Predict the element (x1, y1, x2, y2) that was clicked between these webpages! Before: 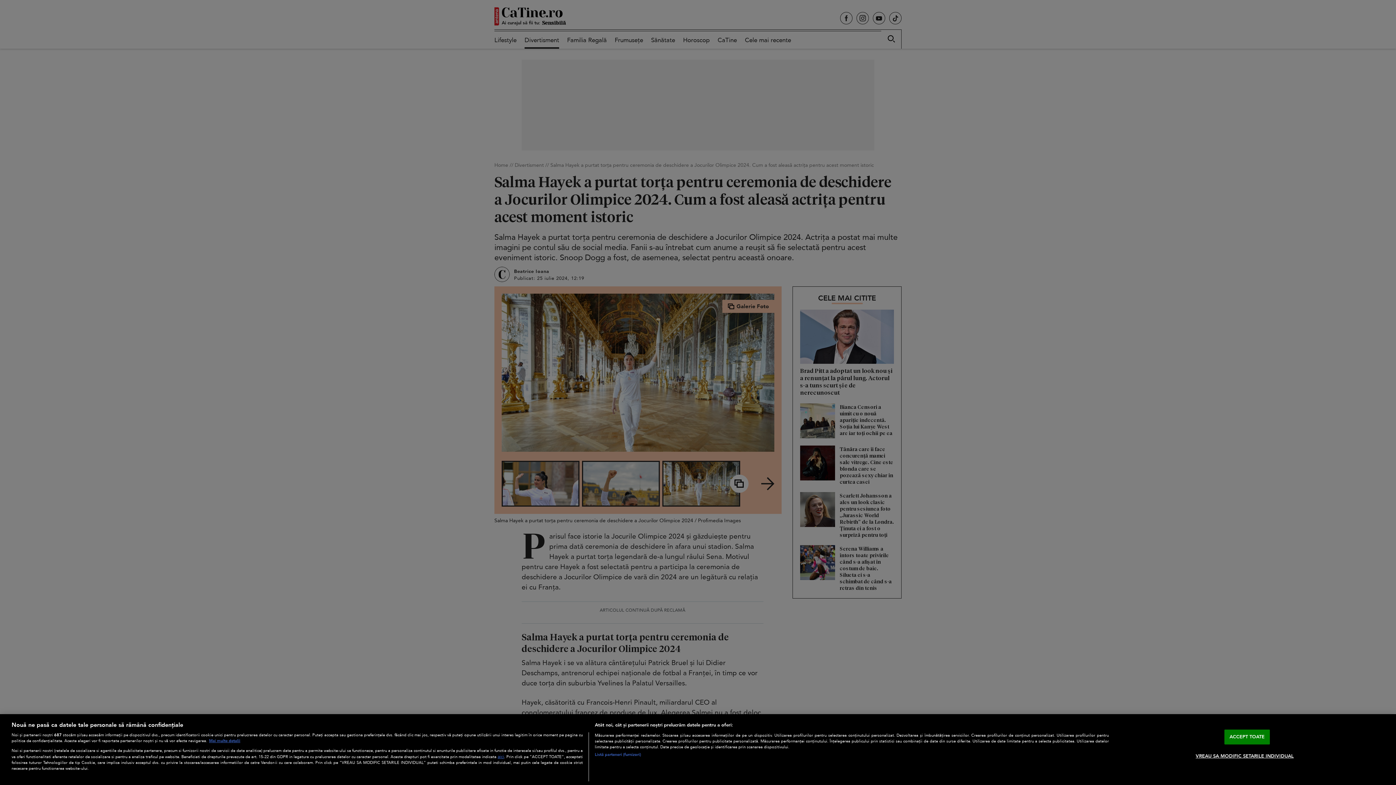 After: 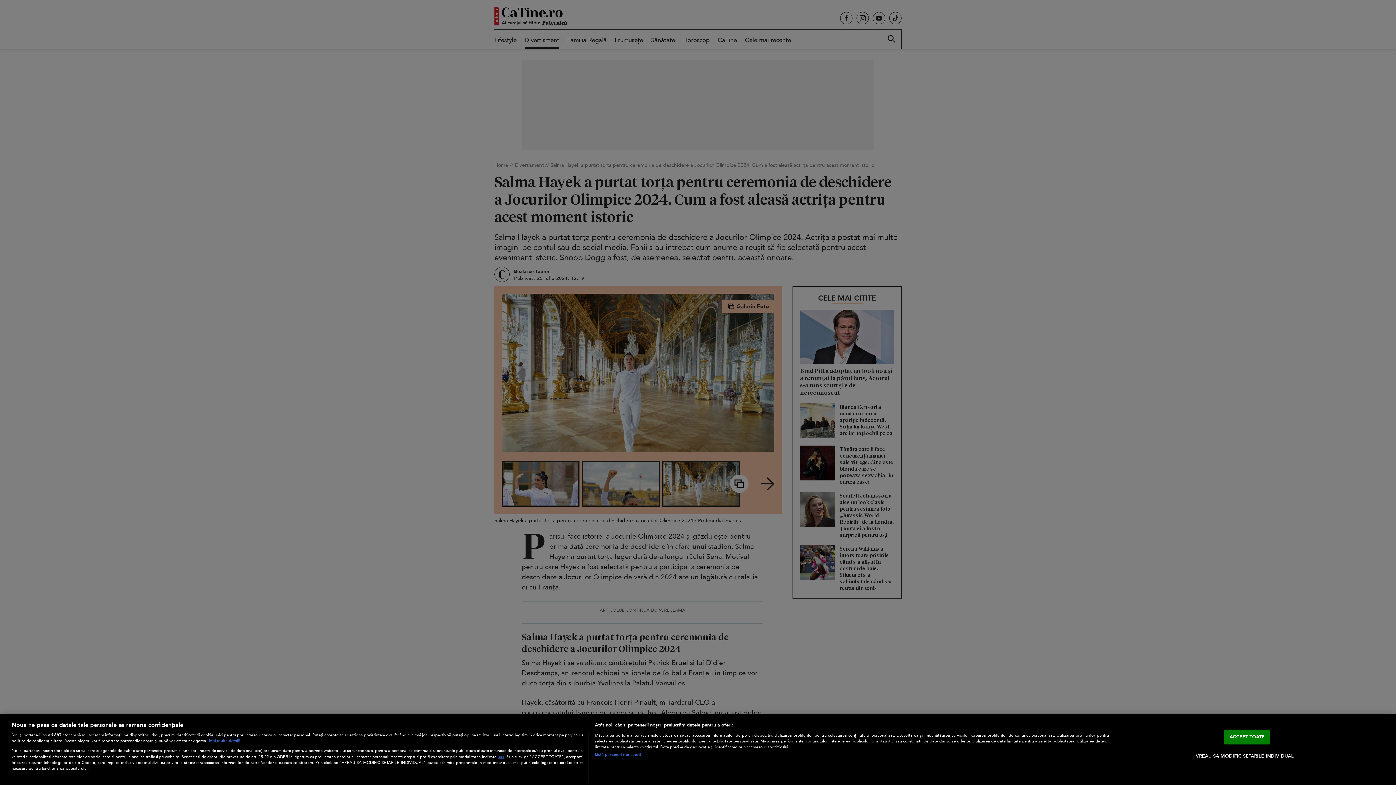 Action: label: Mai multe informații despre confidențialitatea datelor dvs., se deschide într-o fereastră nouă bbox: (209, 738, 240, 744)